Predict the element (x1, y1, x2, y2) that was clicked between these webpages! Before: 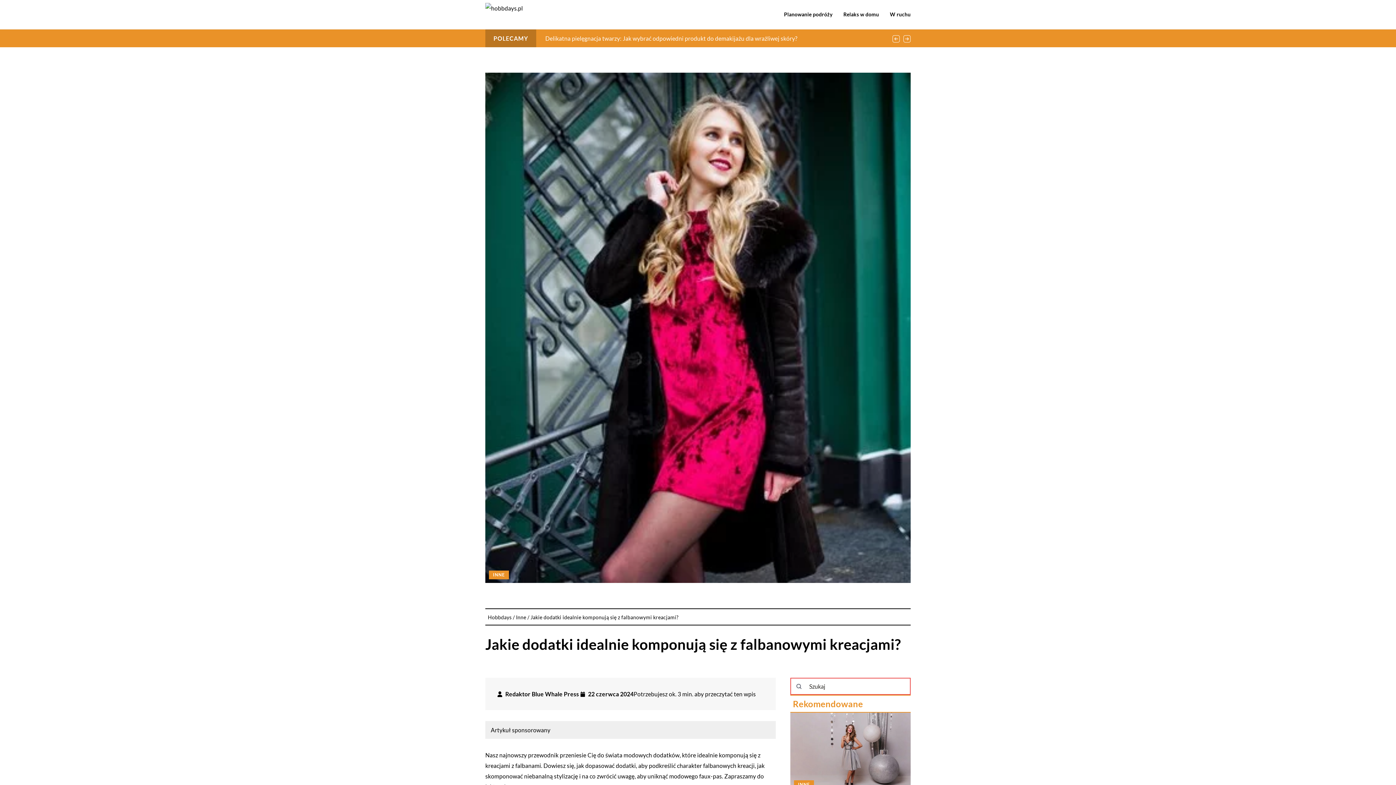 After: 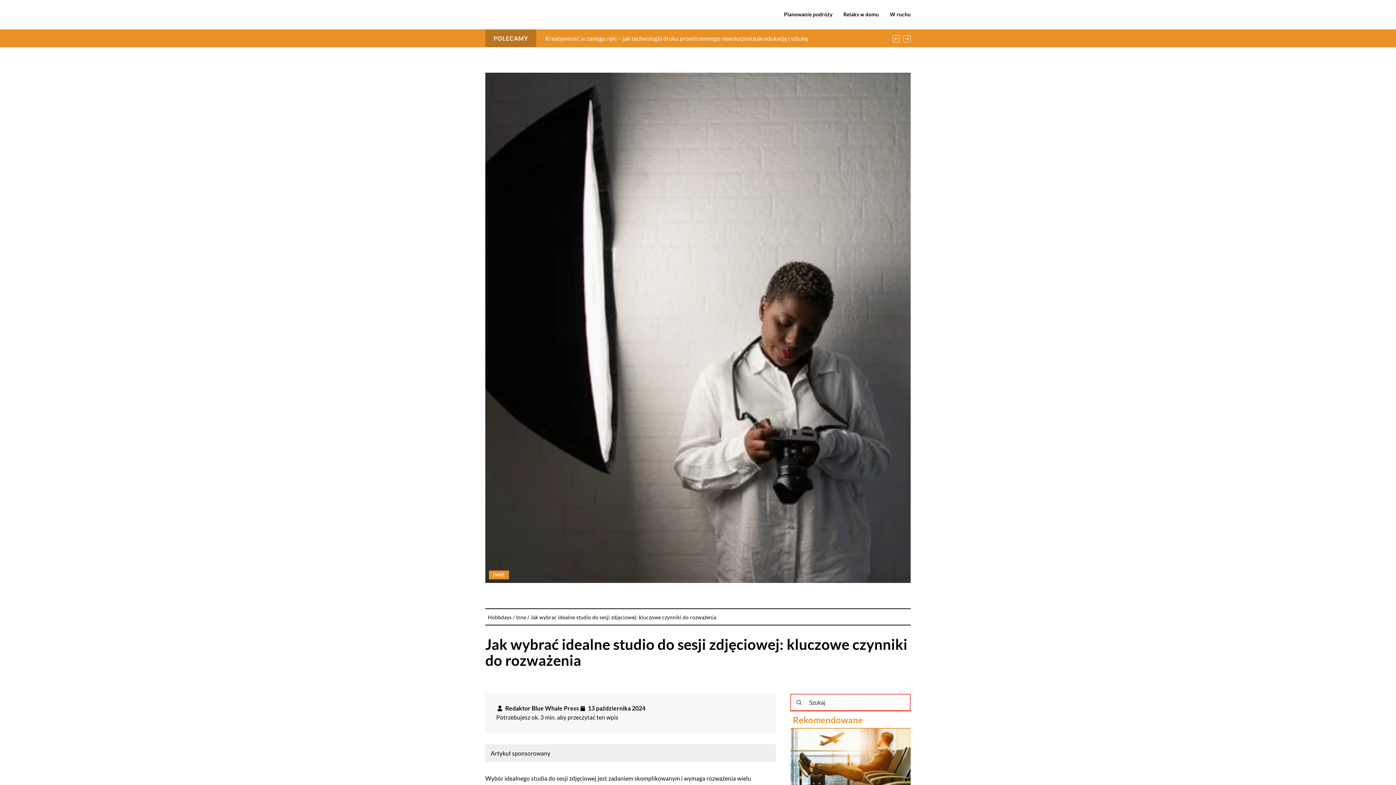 Action: bbox: (790, 713, 910, 793)